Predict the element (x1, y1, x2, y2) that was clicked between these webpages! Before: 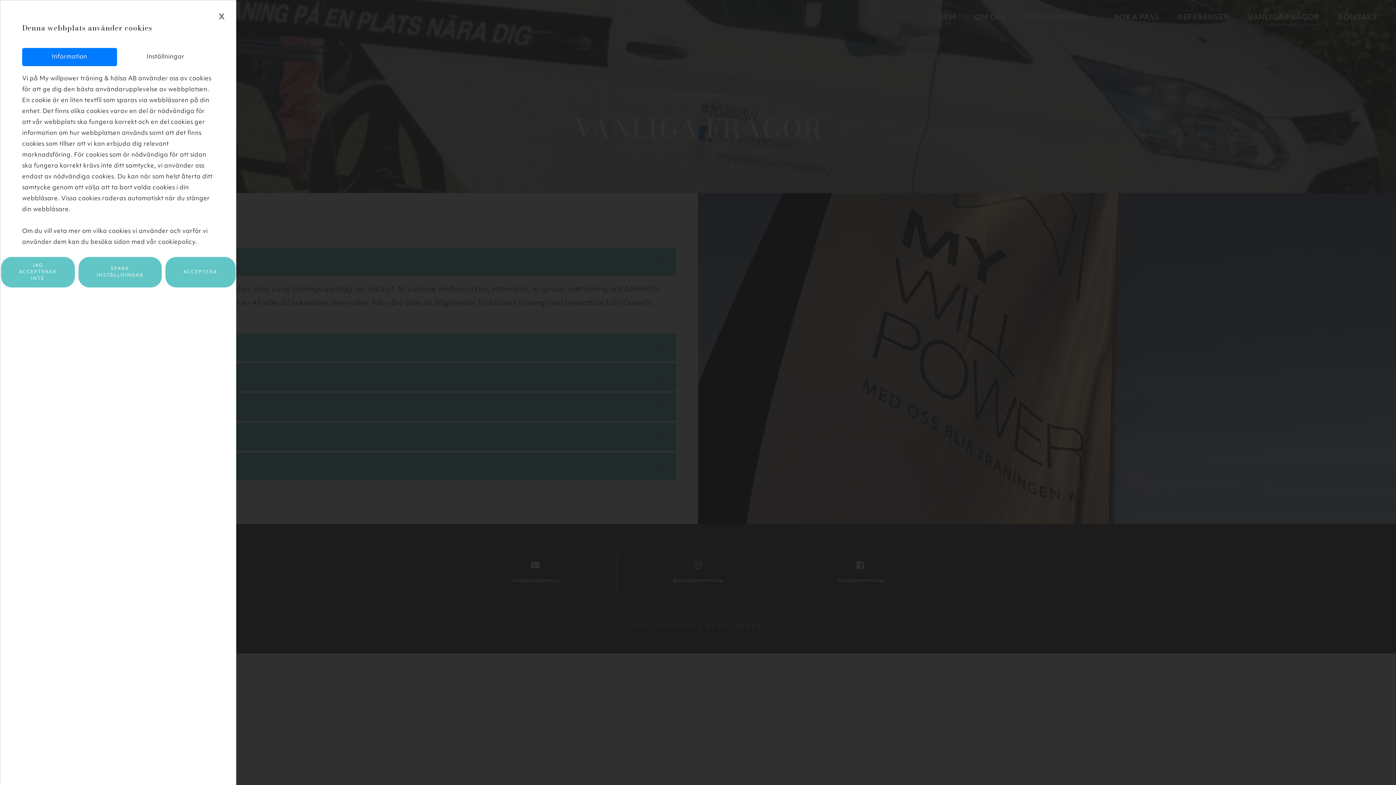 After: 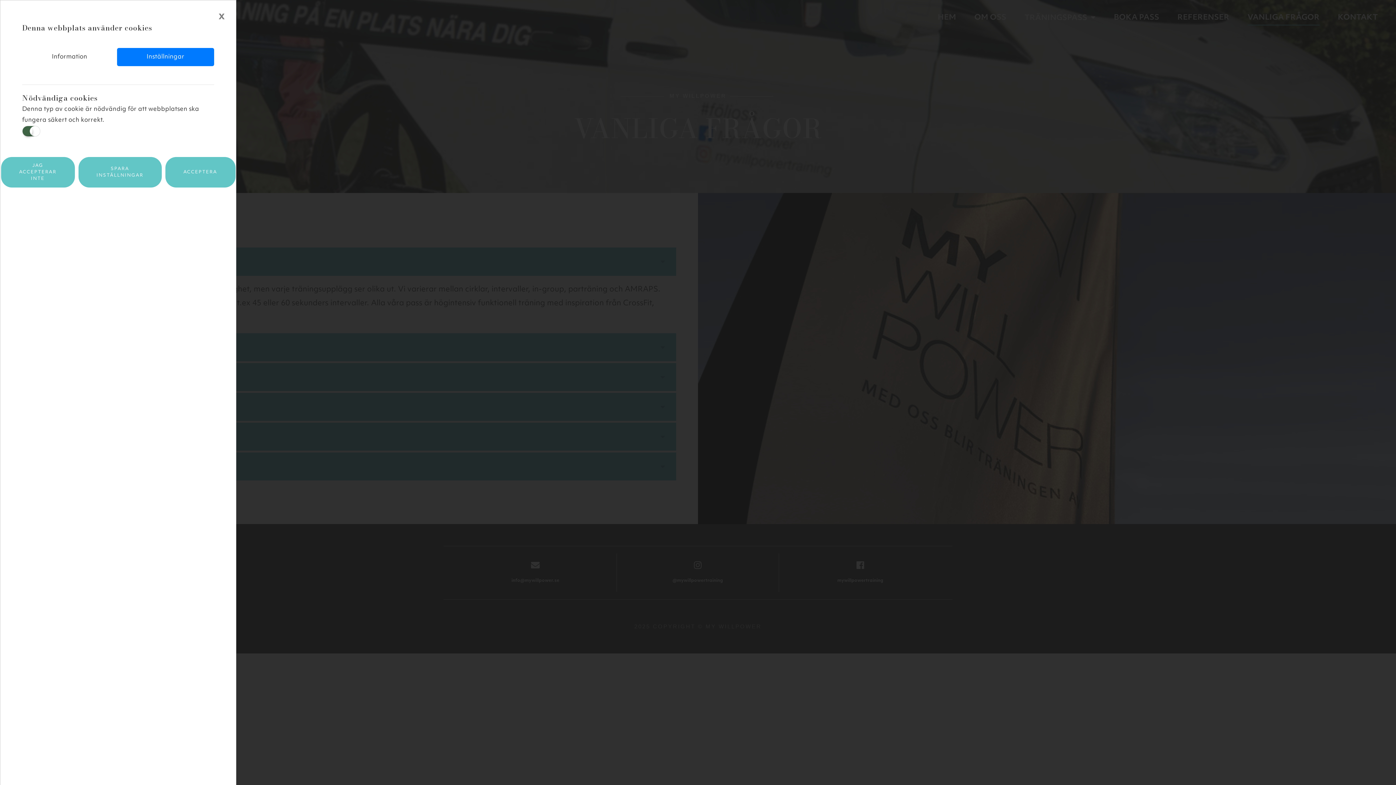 Action: bbox: (116, 48, 214, 66) label: Inställningar